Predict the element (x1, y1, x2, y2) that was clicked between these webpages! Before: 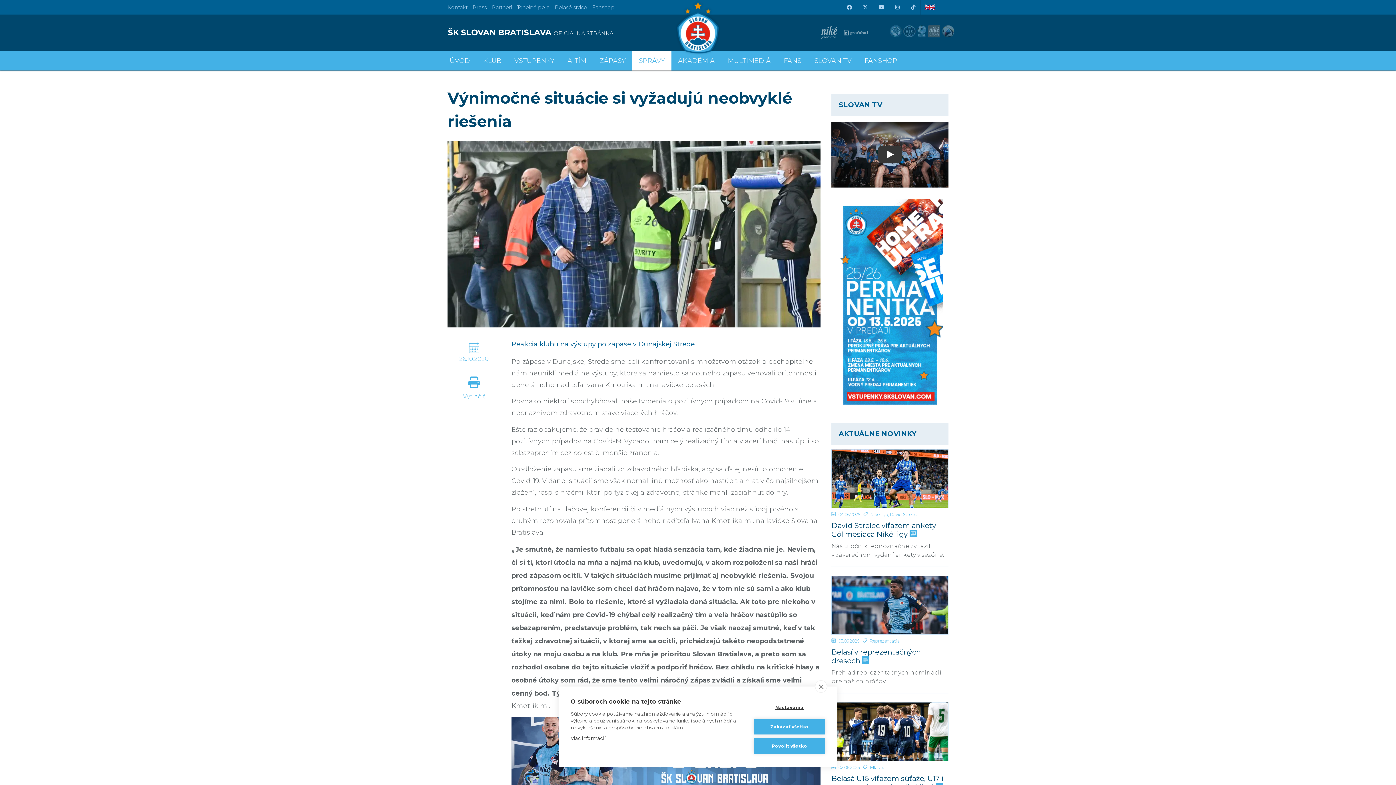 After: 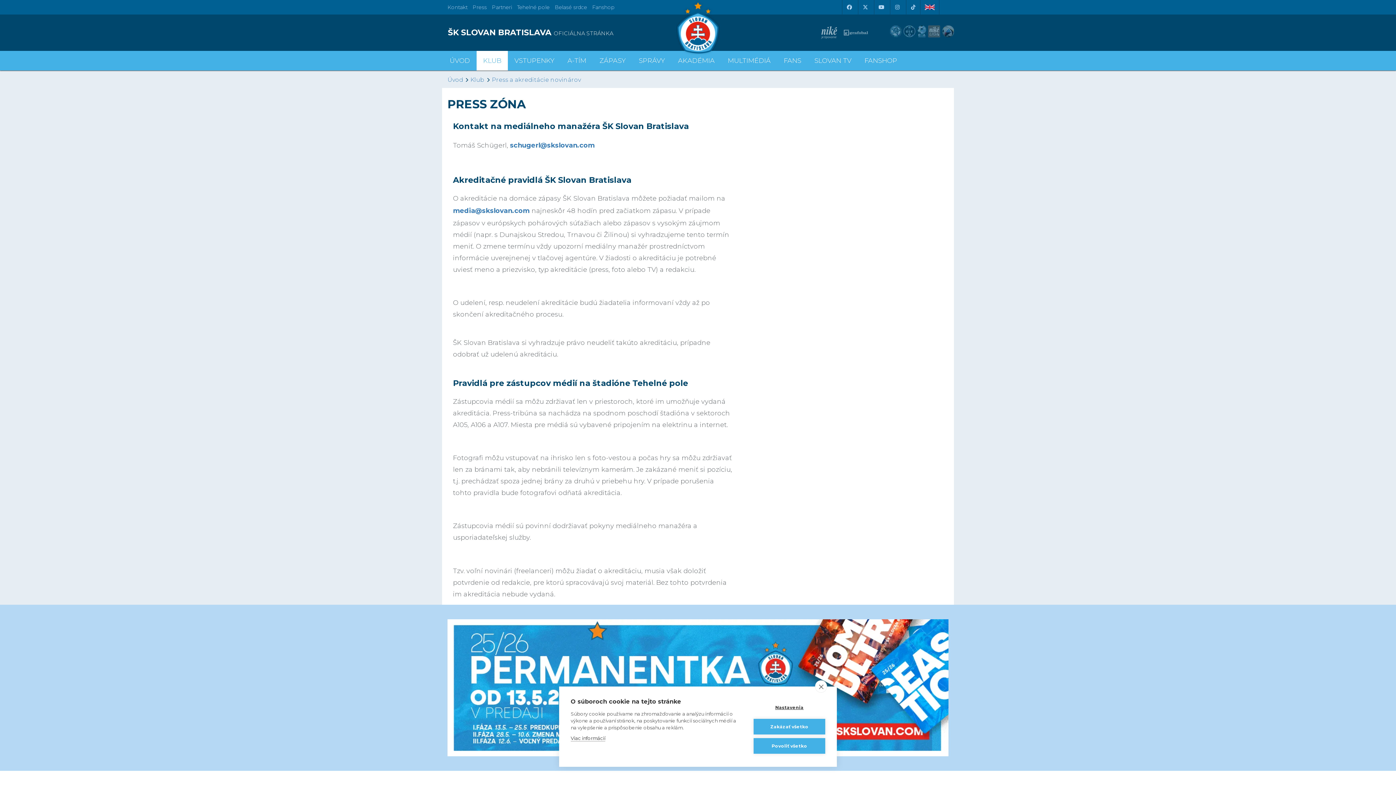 Action: bbox: (472, 4, 486, 10) label: Press